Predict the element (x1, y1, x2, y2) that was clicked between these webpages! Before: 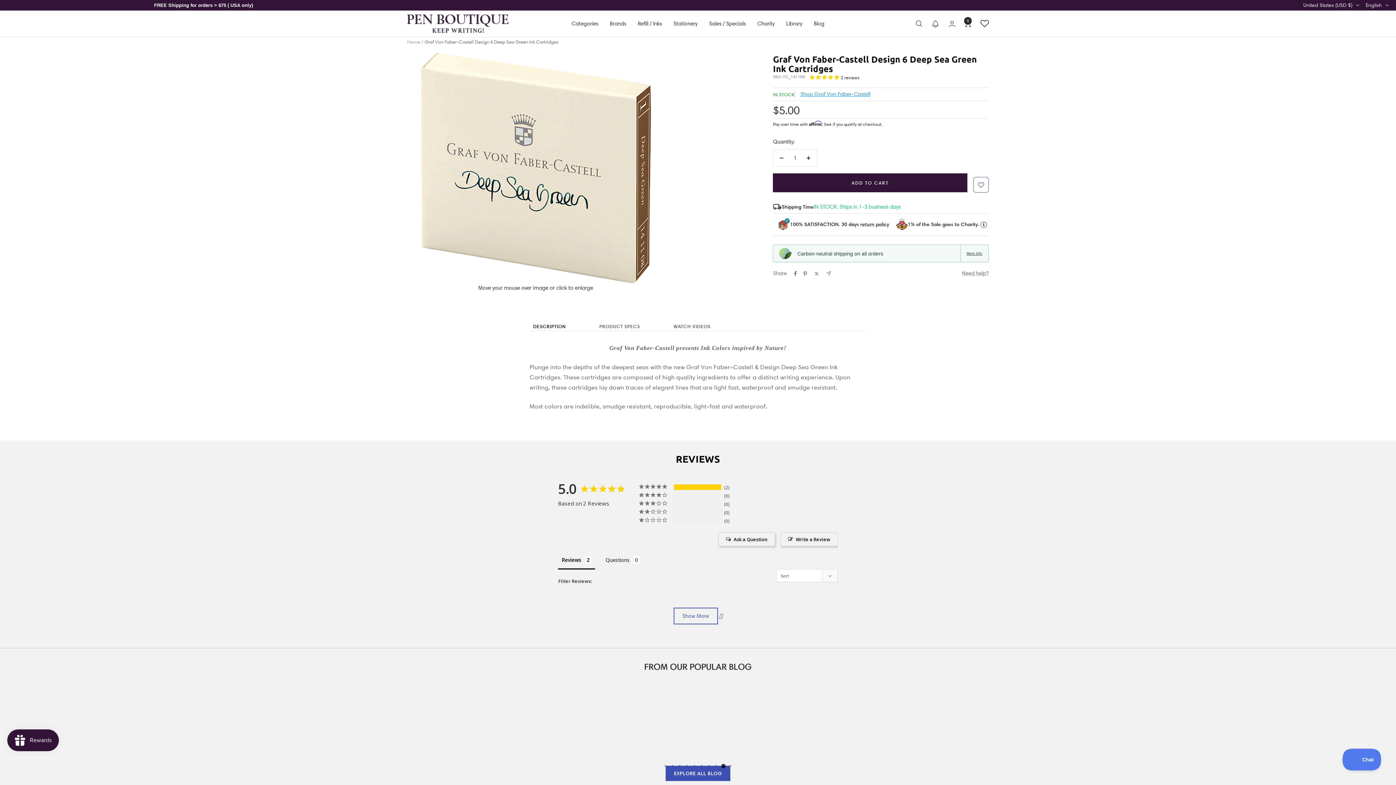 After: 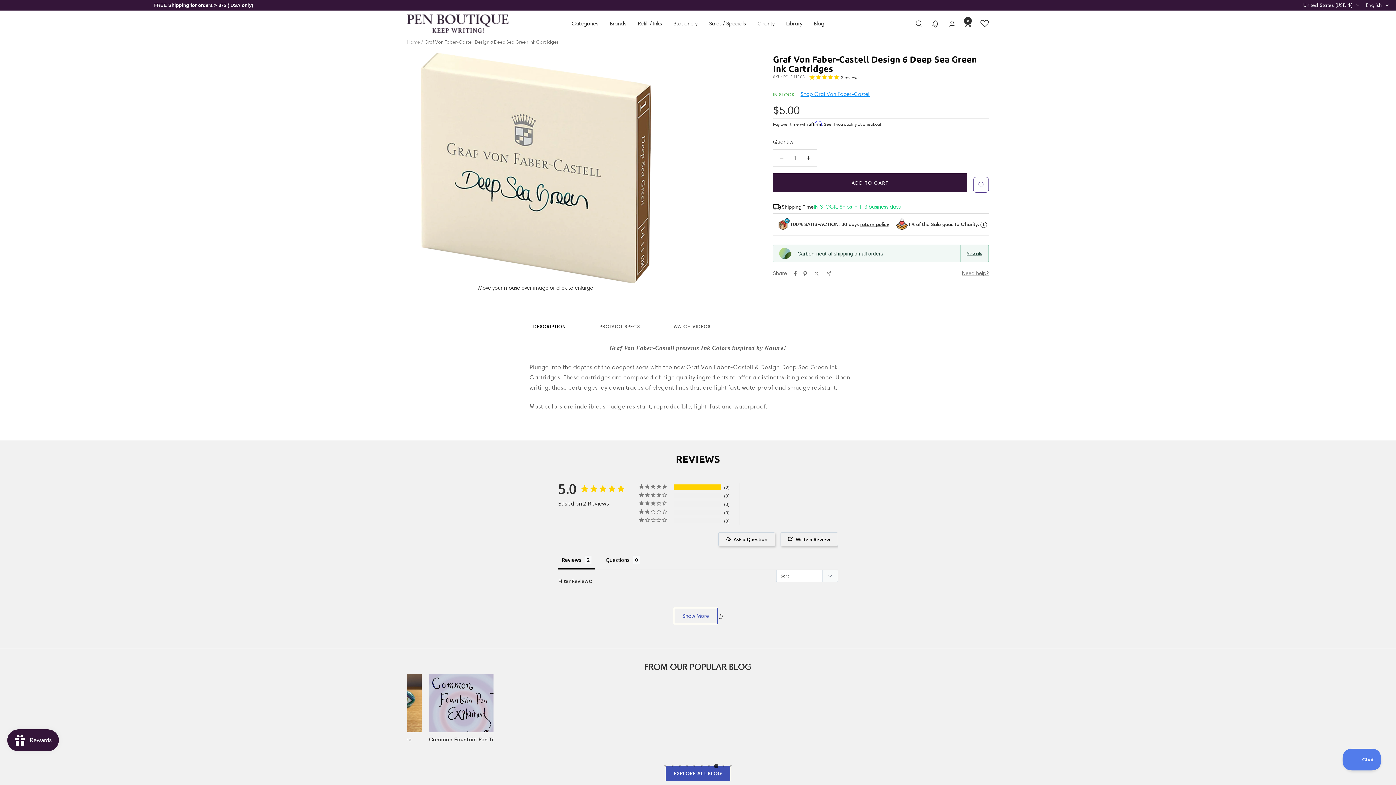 Action: bbox: (529, 321, 569, 331) label: DESCRIPTION